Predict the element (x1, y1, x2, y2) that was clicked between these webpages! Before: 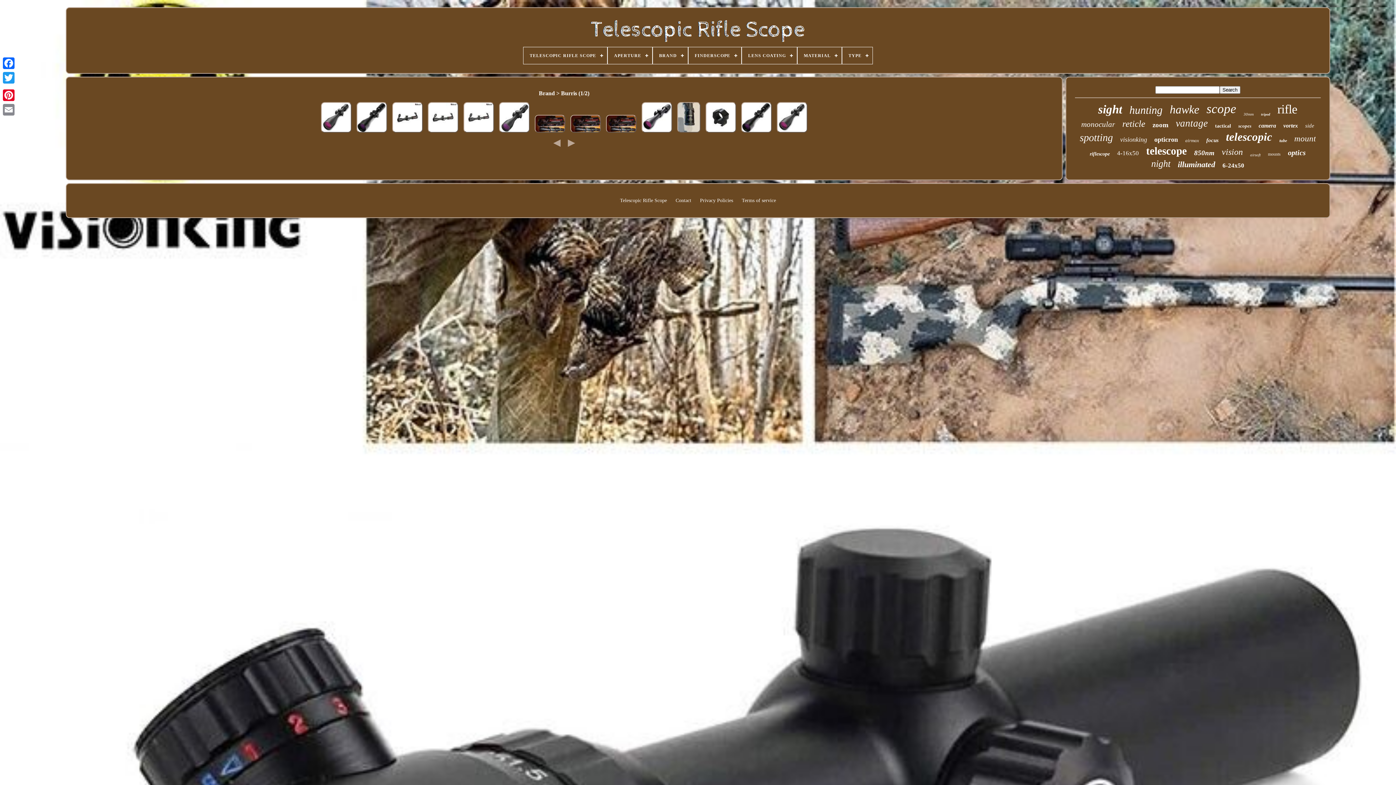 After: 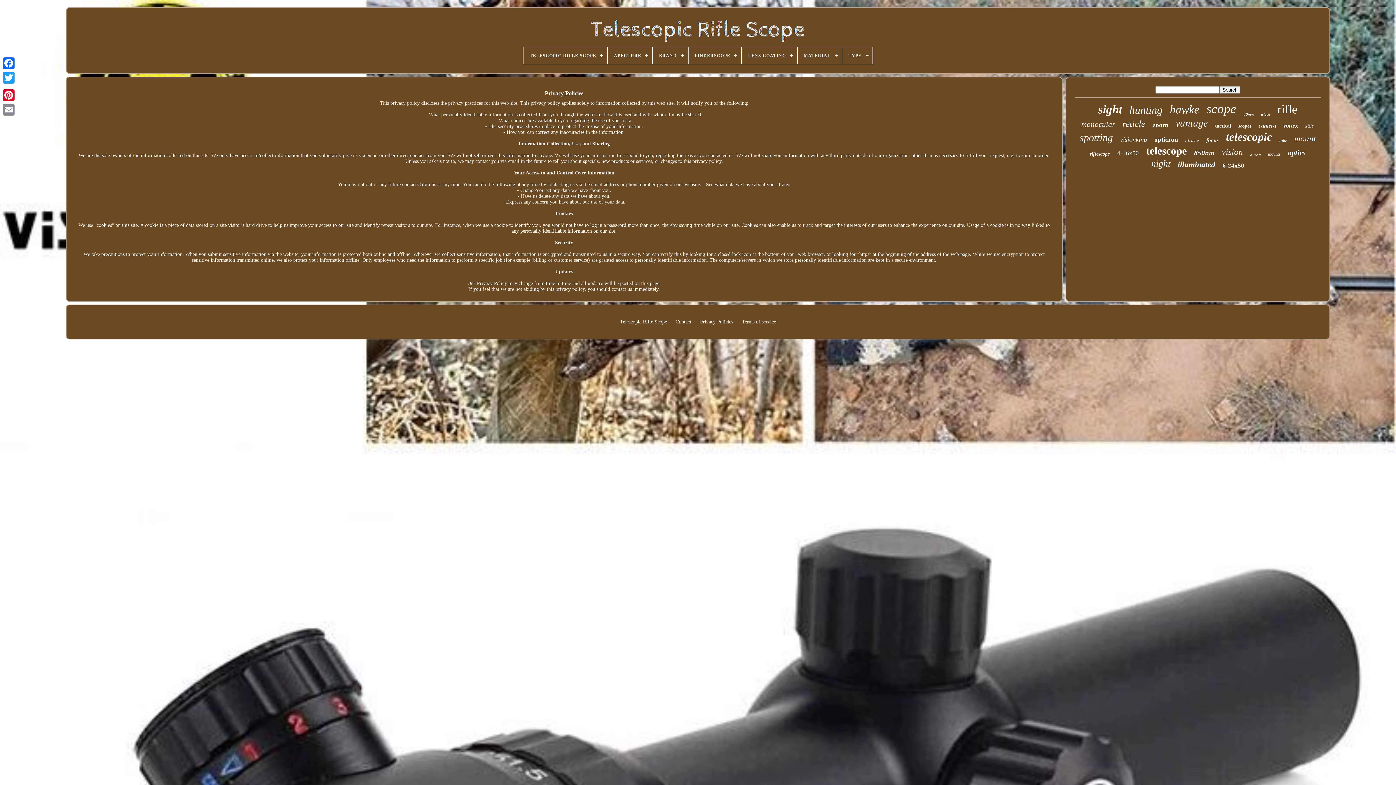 Action: bbox: (700, 197, 733, 203) label: Privacy Policies